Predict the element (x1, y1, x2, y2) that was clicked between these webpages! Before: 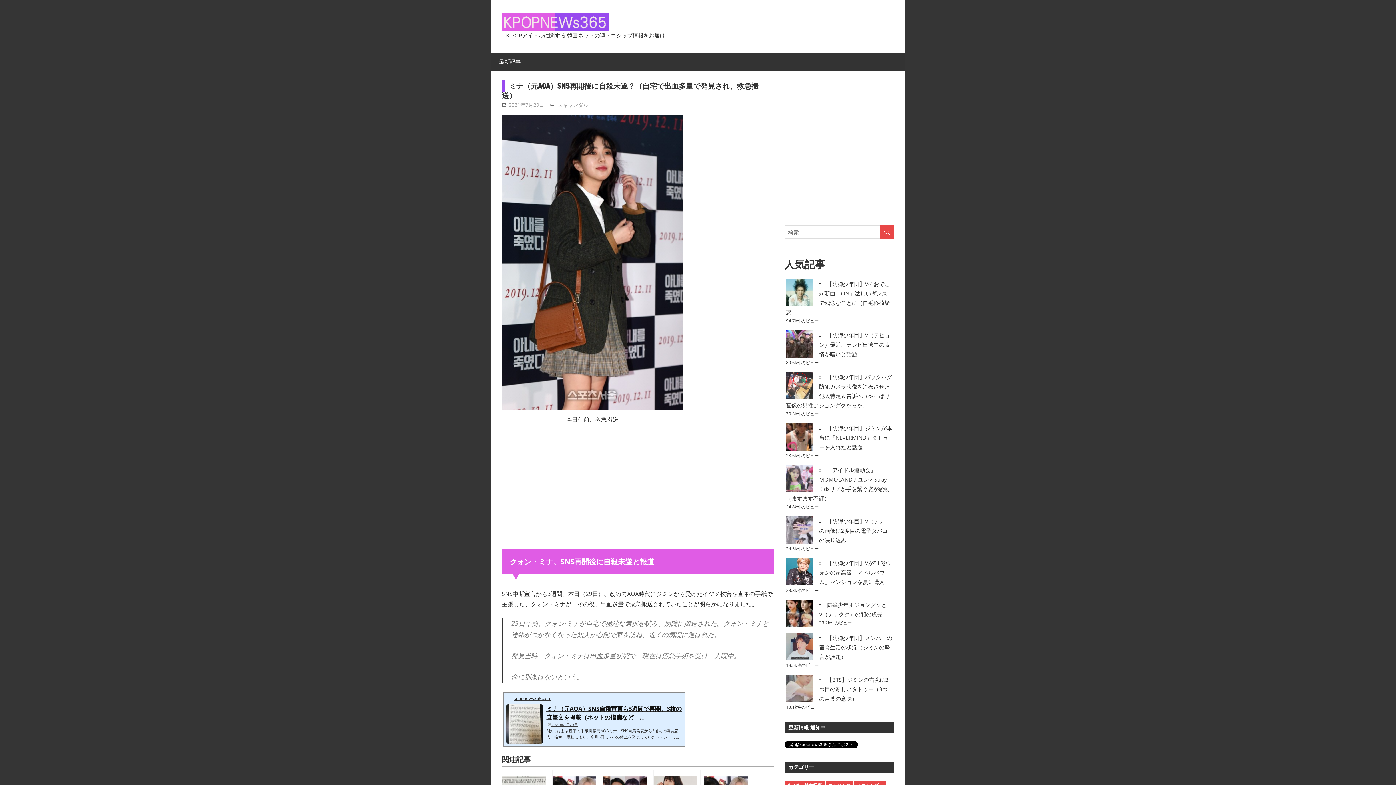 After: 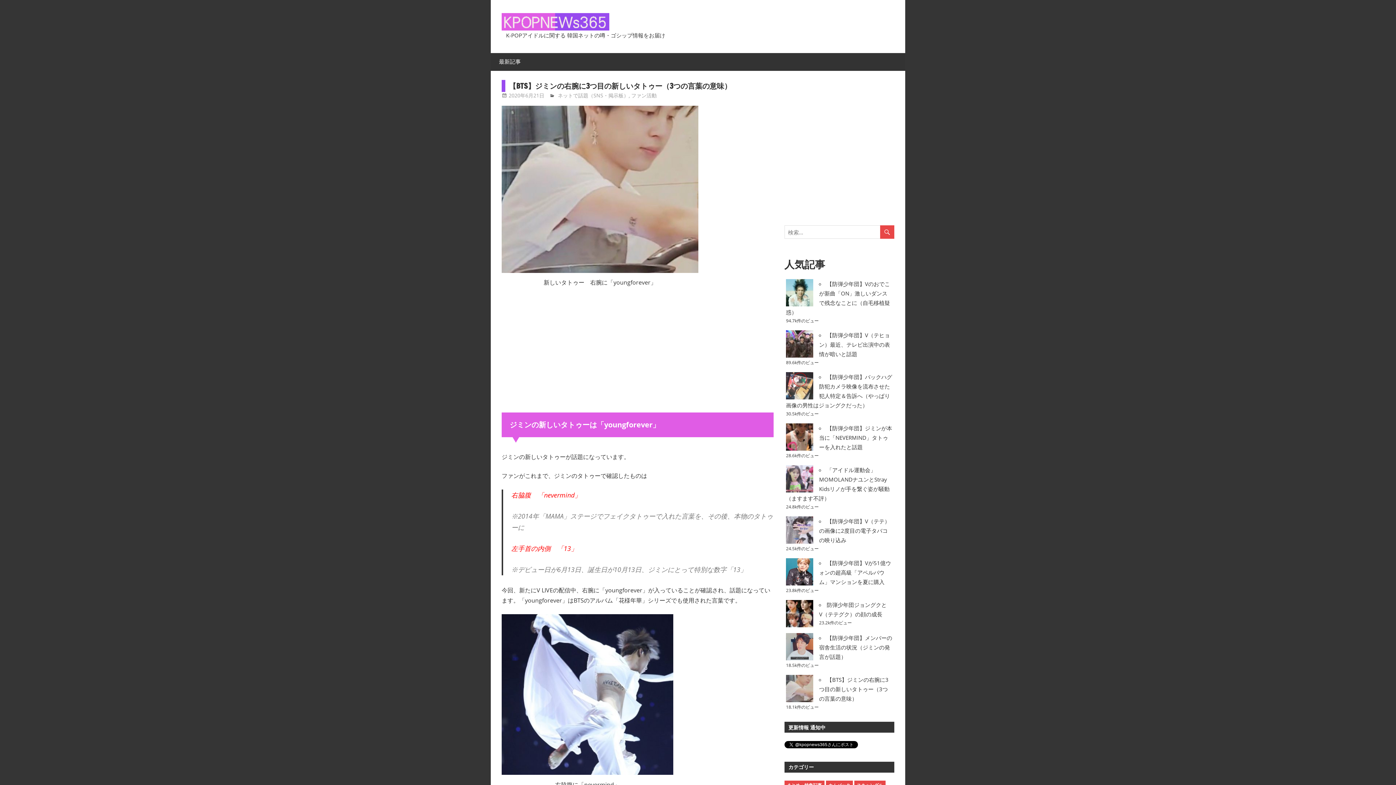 Action: bbox: (819, 676, 888, 702) label: 【BTS】ジミンの右腕に3つ目の新しいタトゥー（3つの言葉の意味）